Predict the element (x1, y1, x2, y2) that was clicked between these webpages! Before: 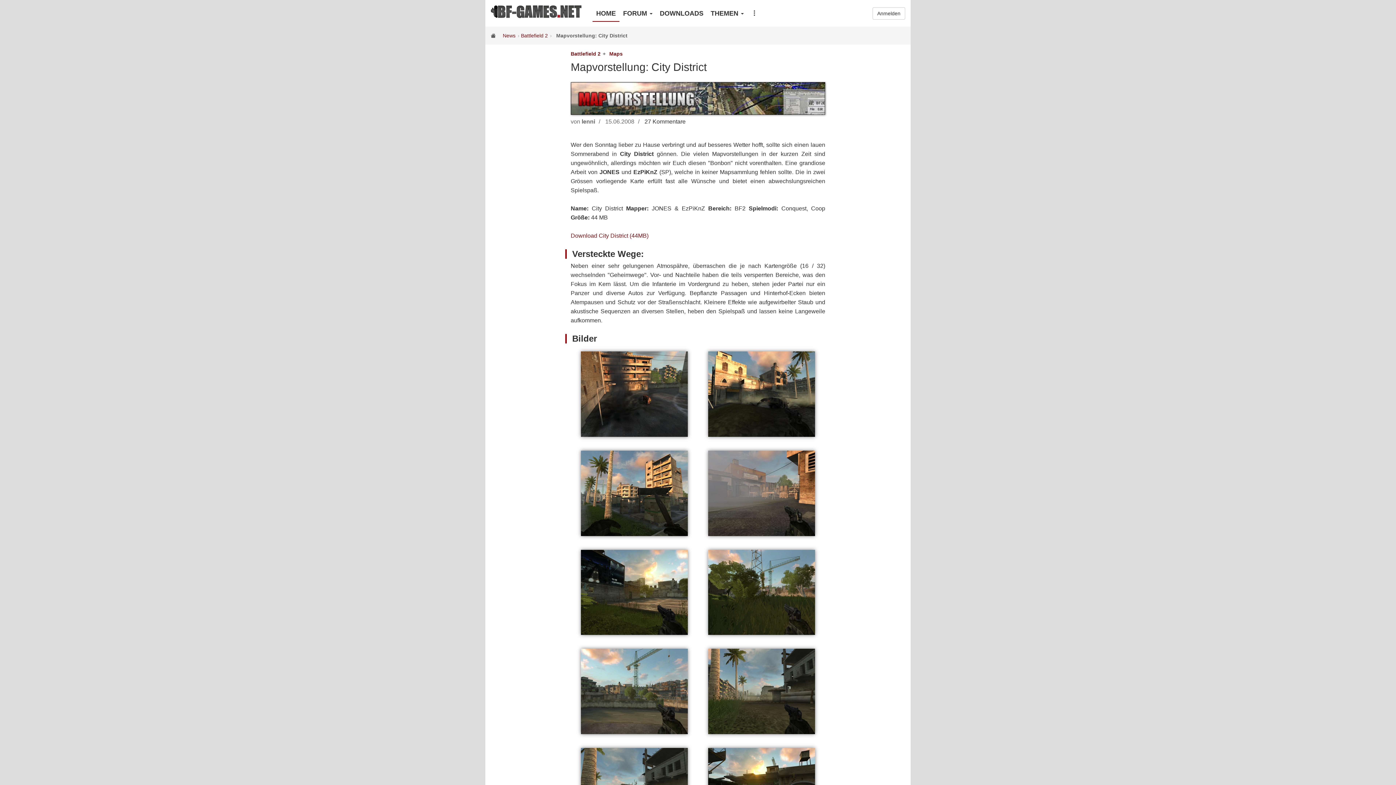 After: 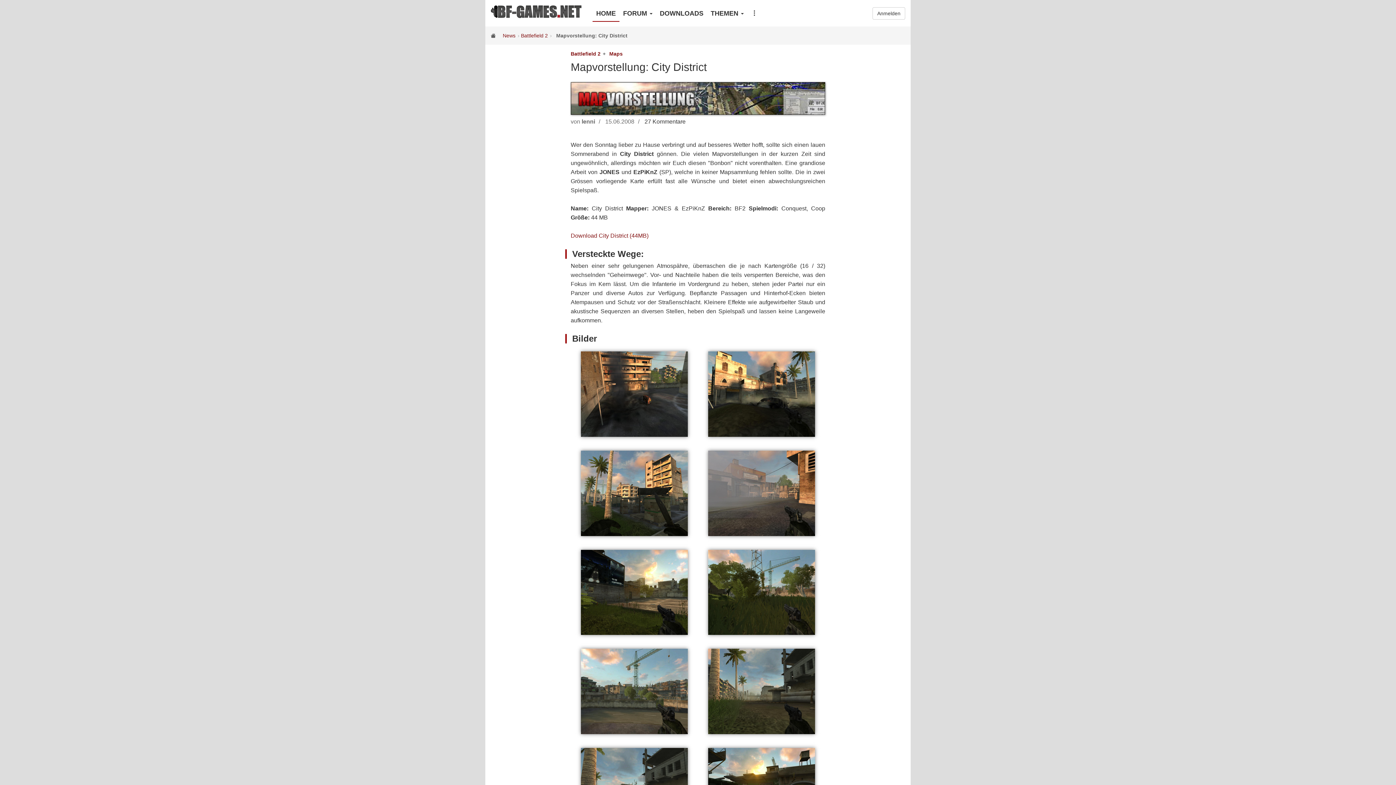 Action: bbox: (570, 232, 648, 238) label: Download City District (44MB)